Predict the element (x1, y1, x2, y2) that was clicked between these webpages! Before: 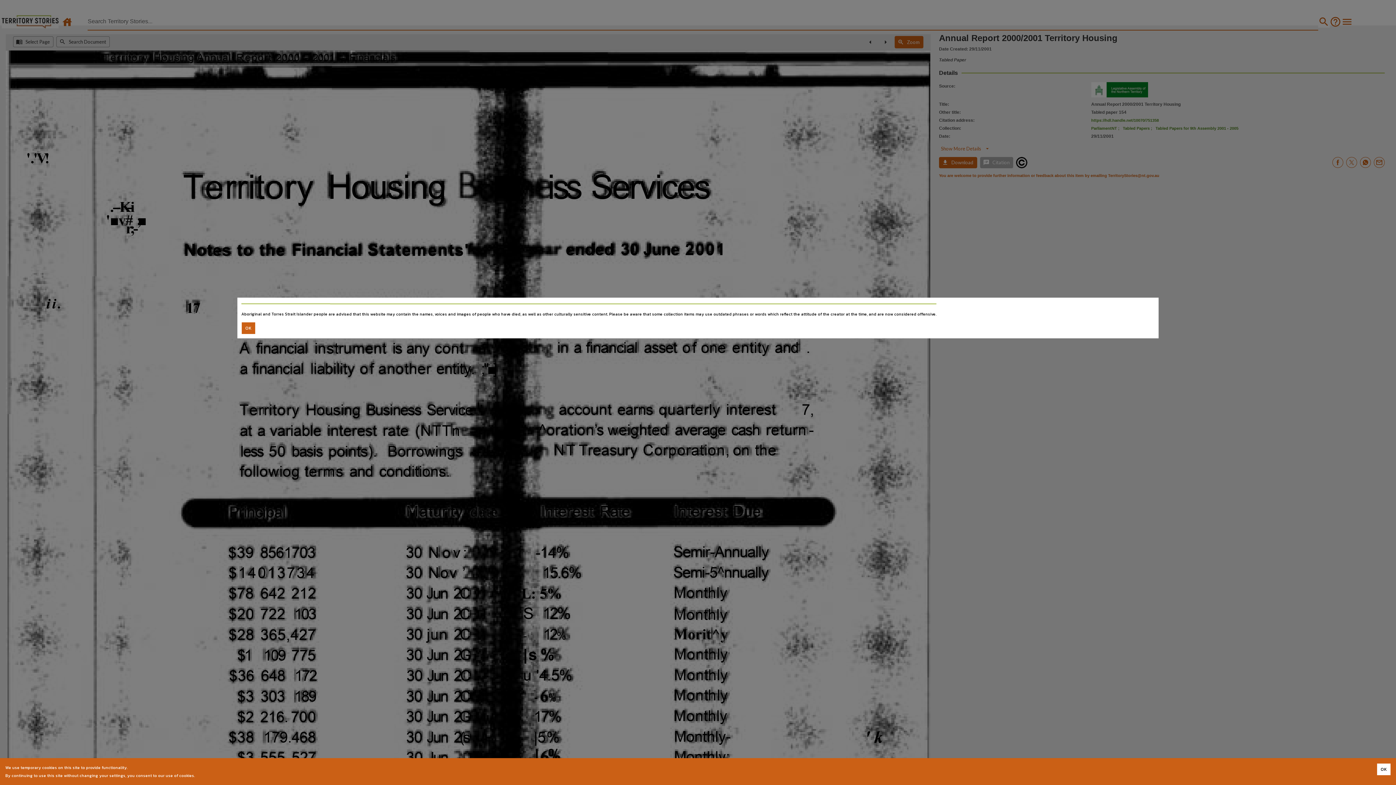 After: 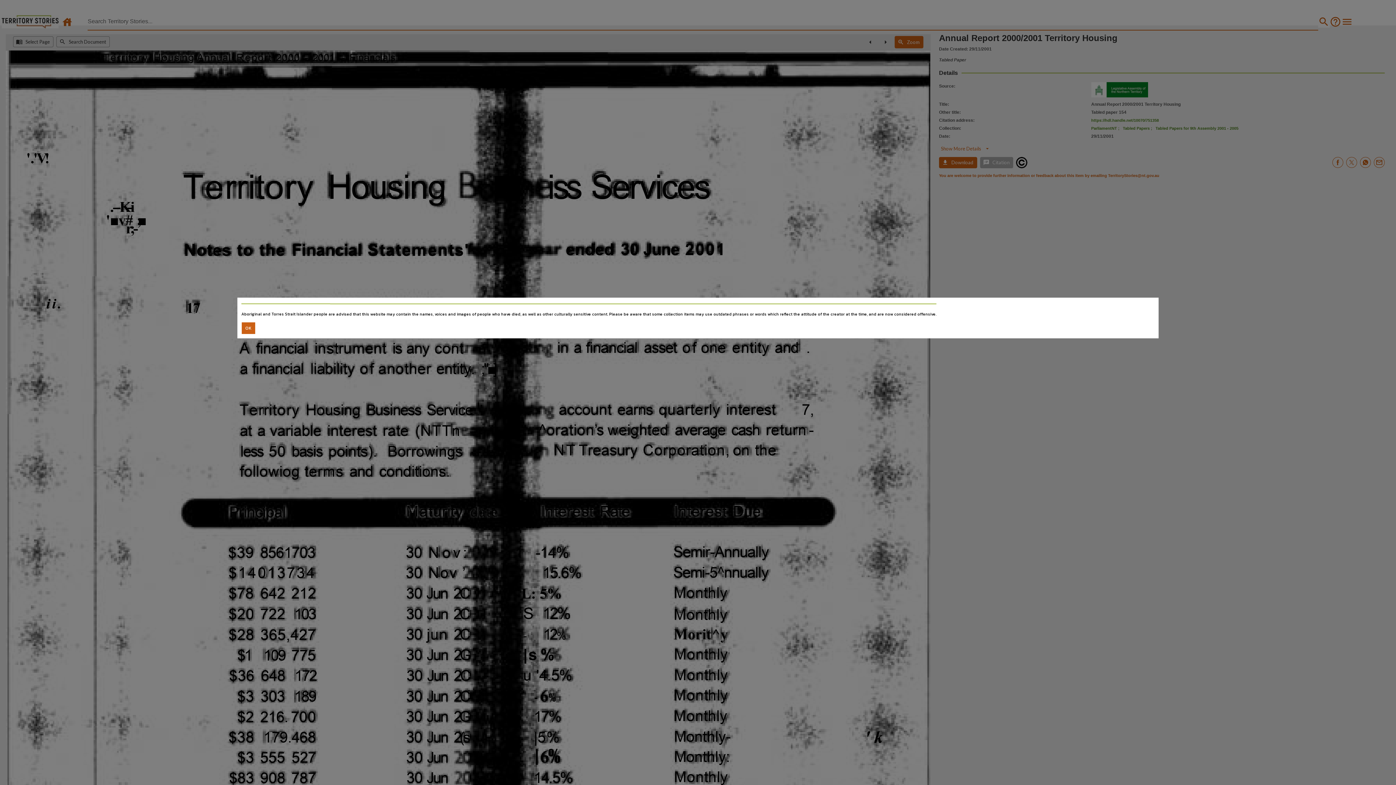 Action: bbox: (1377, 764, 1390, 775) label: Accept cookies